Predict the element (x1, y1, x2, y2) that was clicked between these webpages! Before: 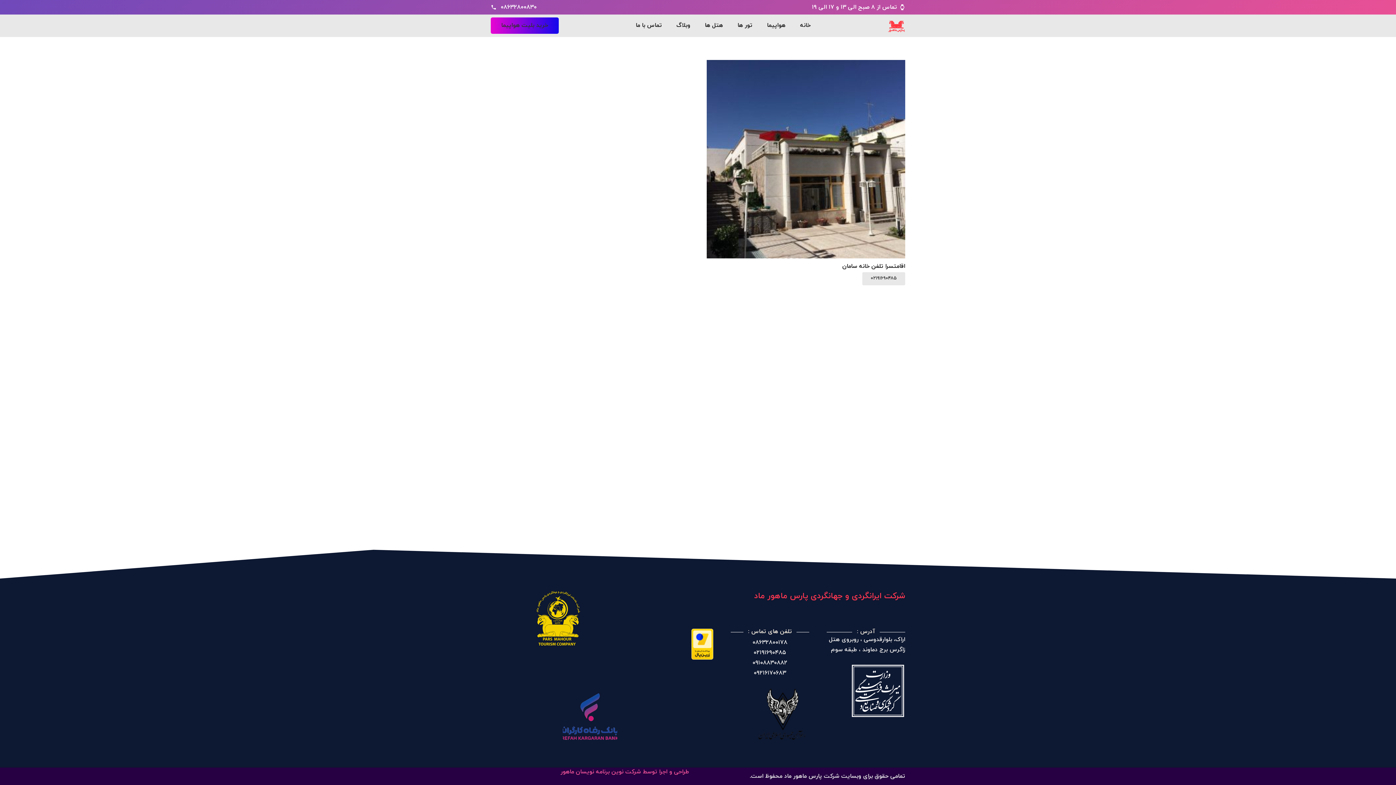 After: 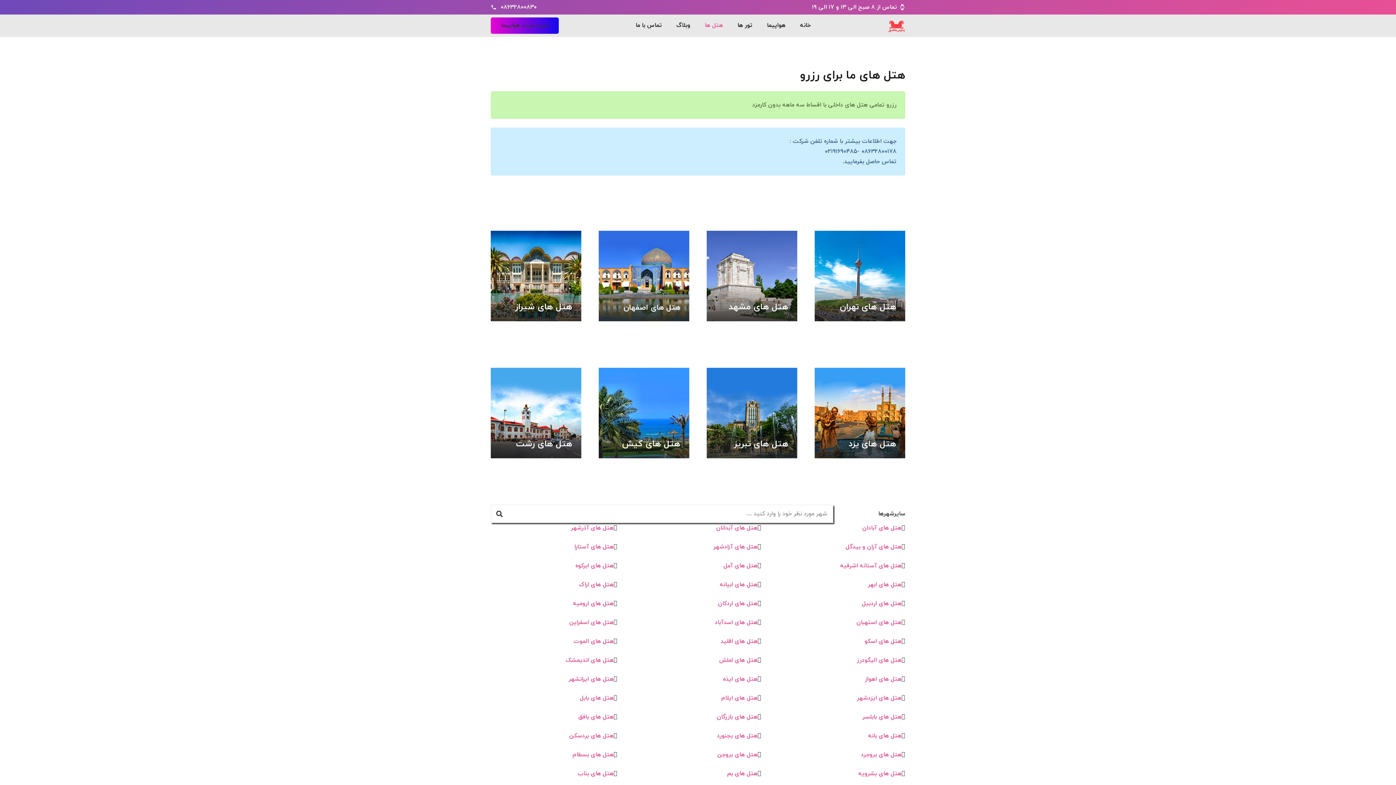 Action: bbox: (697, 14, 730, 36) label: هتل ها